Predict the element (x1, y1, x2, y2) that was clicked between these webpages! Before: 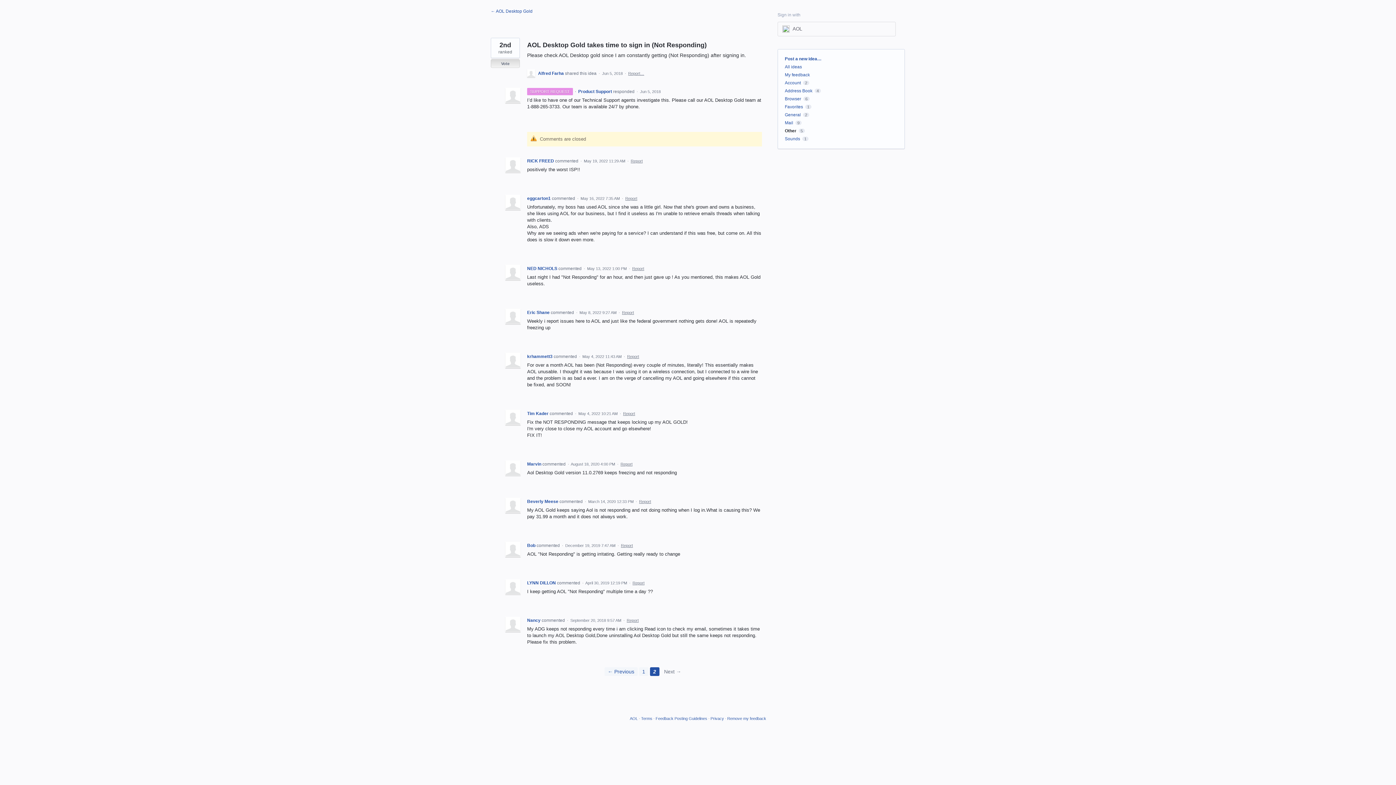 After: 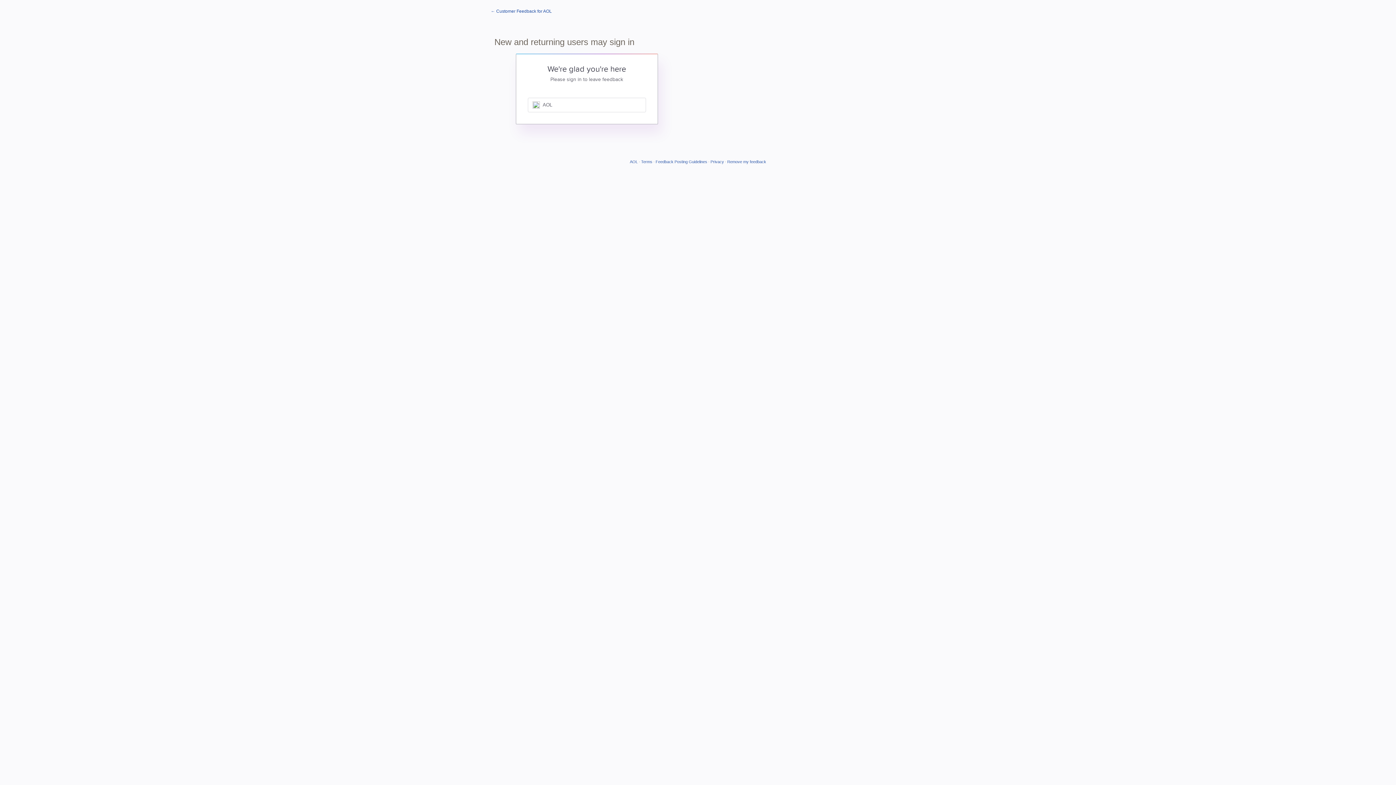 Action: bbox: (632, 266, 644, 270) label: Report